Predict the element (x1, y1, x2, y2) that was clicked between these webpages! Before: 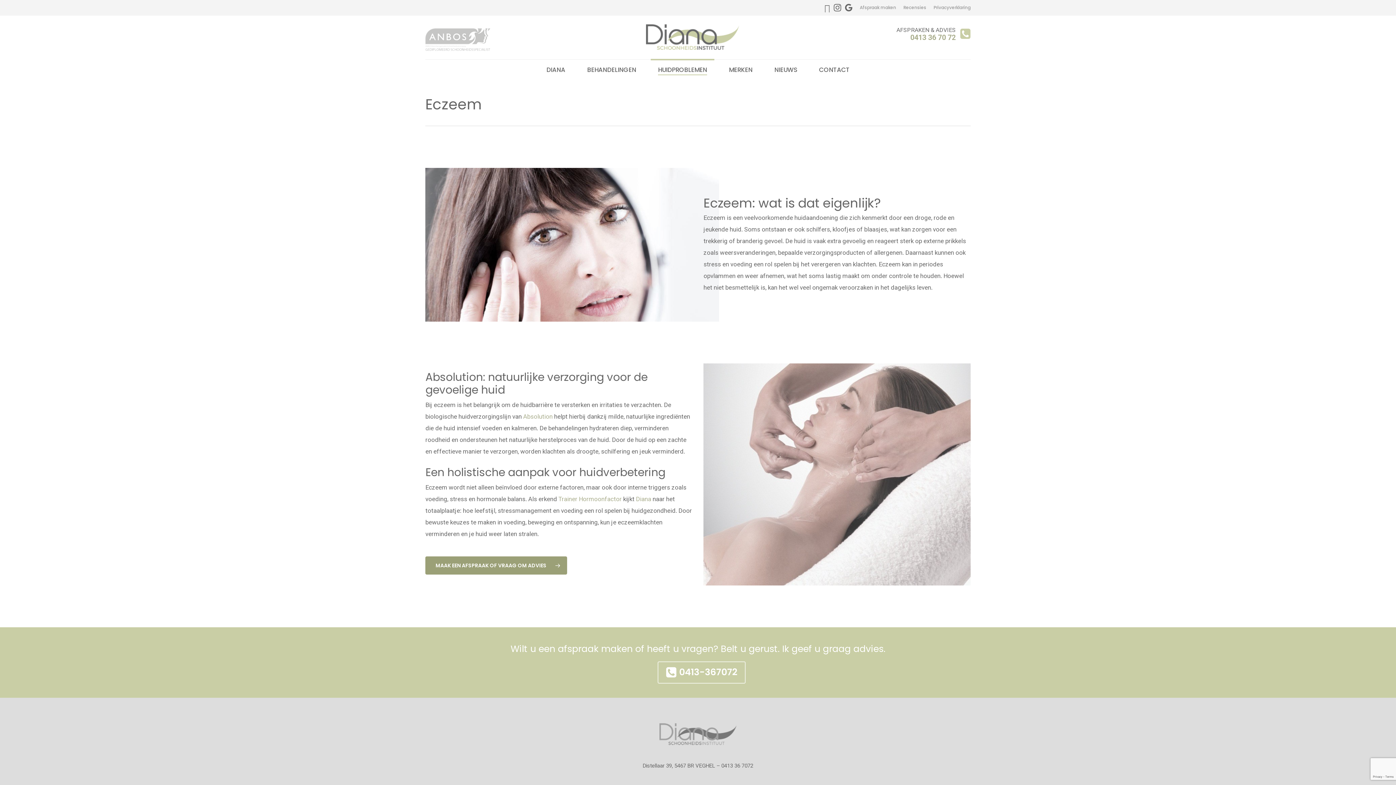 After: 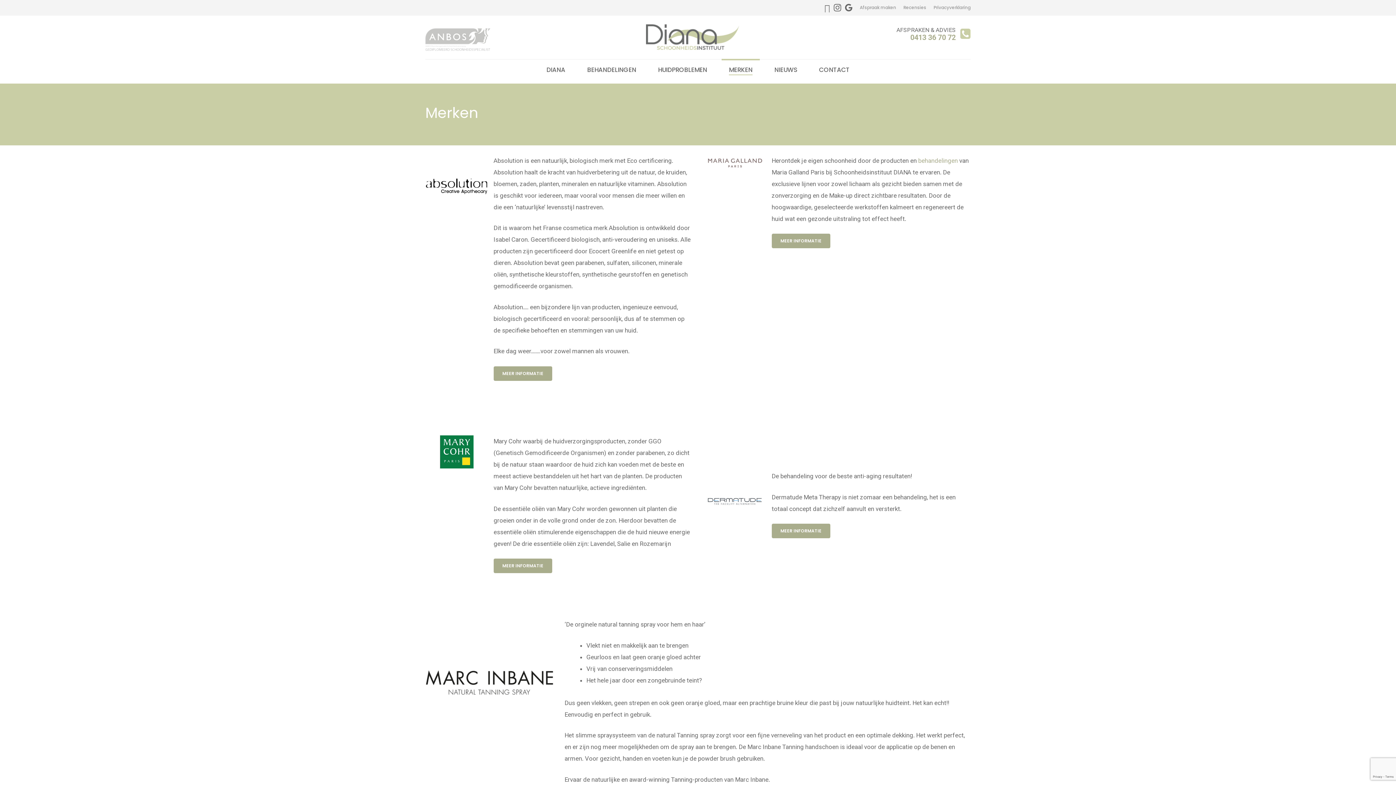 Action: label: MERKEN bbox: (721, 66, 760, 76)